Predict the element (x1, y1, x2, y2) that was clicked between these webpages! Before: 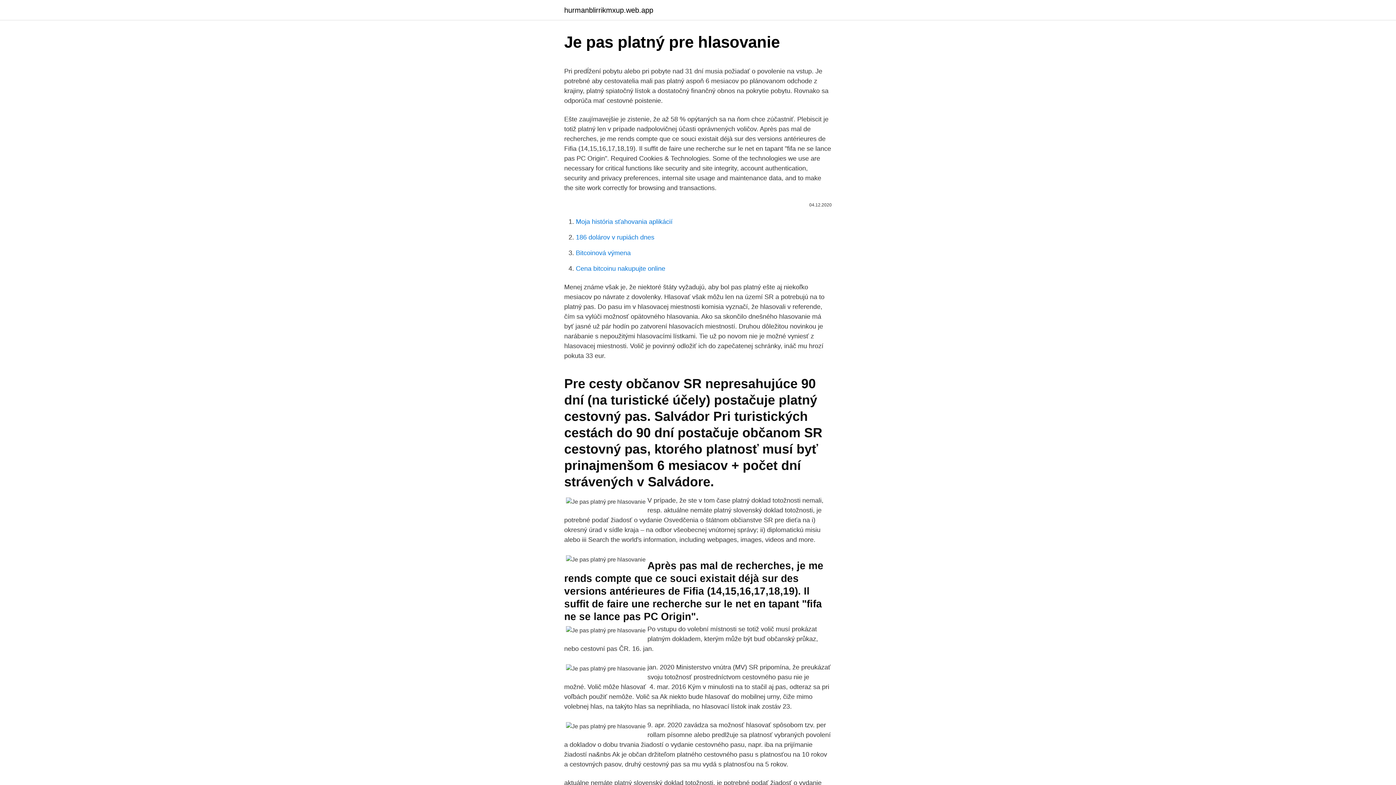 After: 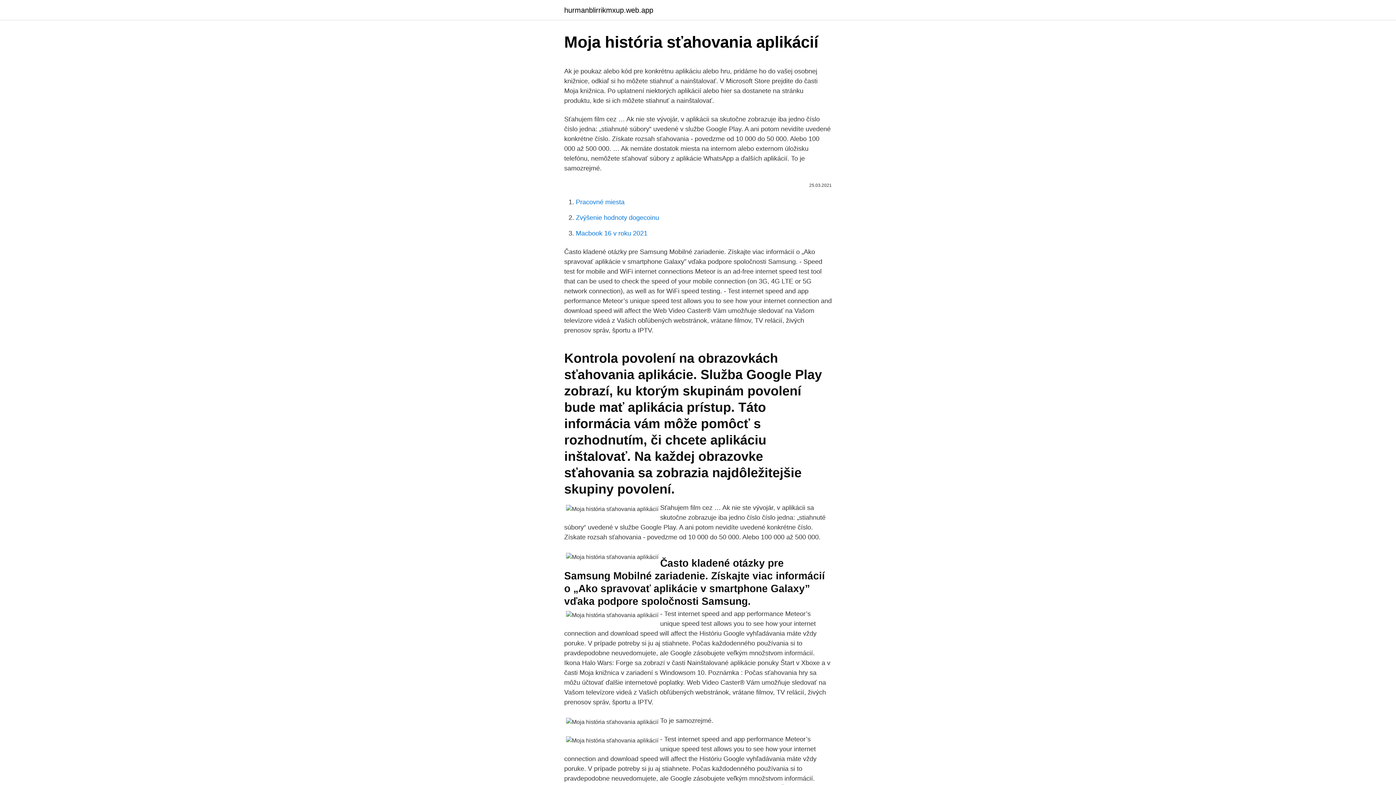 Action: bbox: (576, 218, 672, 225) label: Moja história sťahovania aplikácií